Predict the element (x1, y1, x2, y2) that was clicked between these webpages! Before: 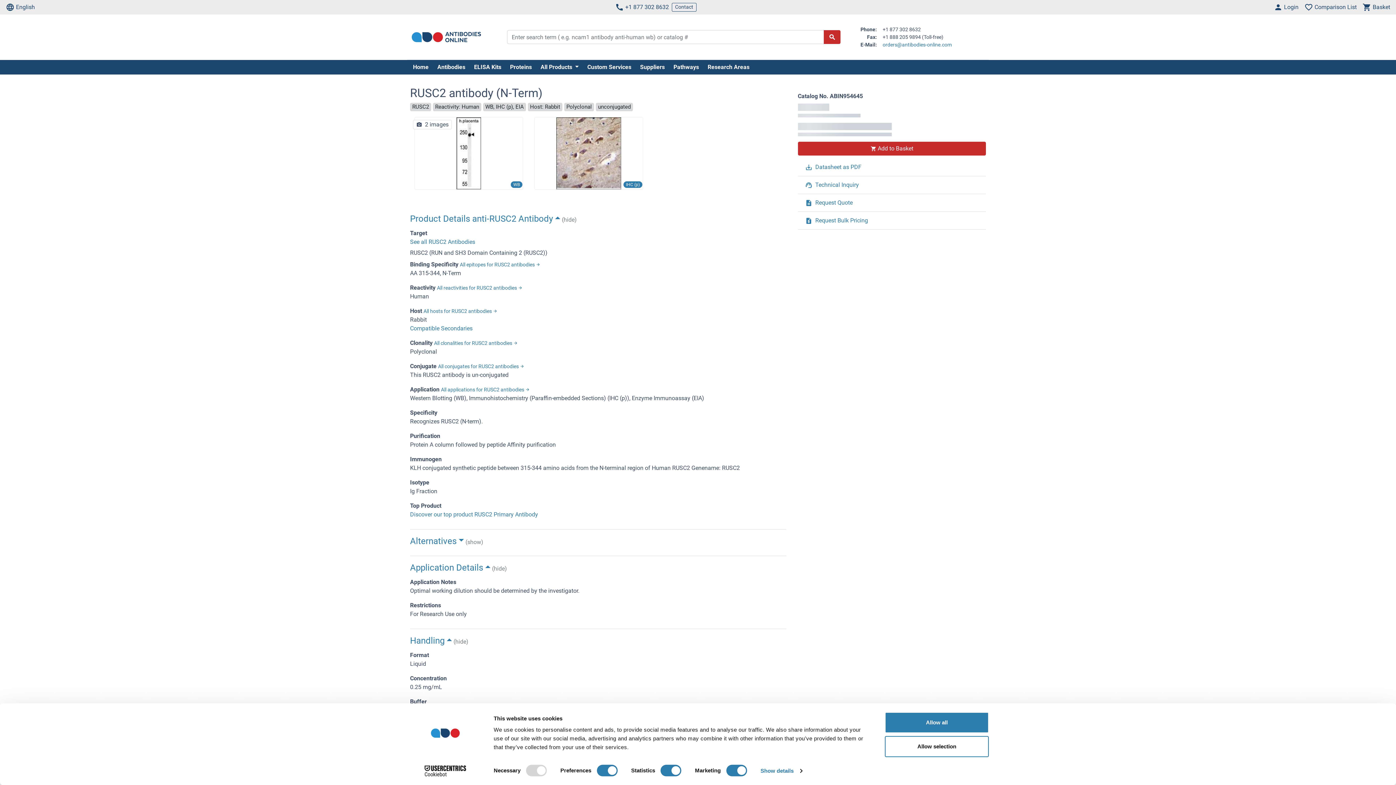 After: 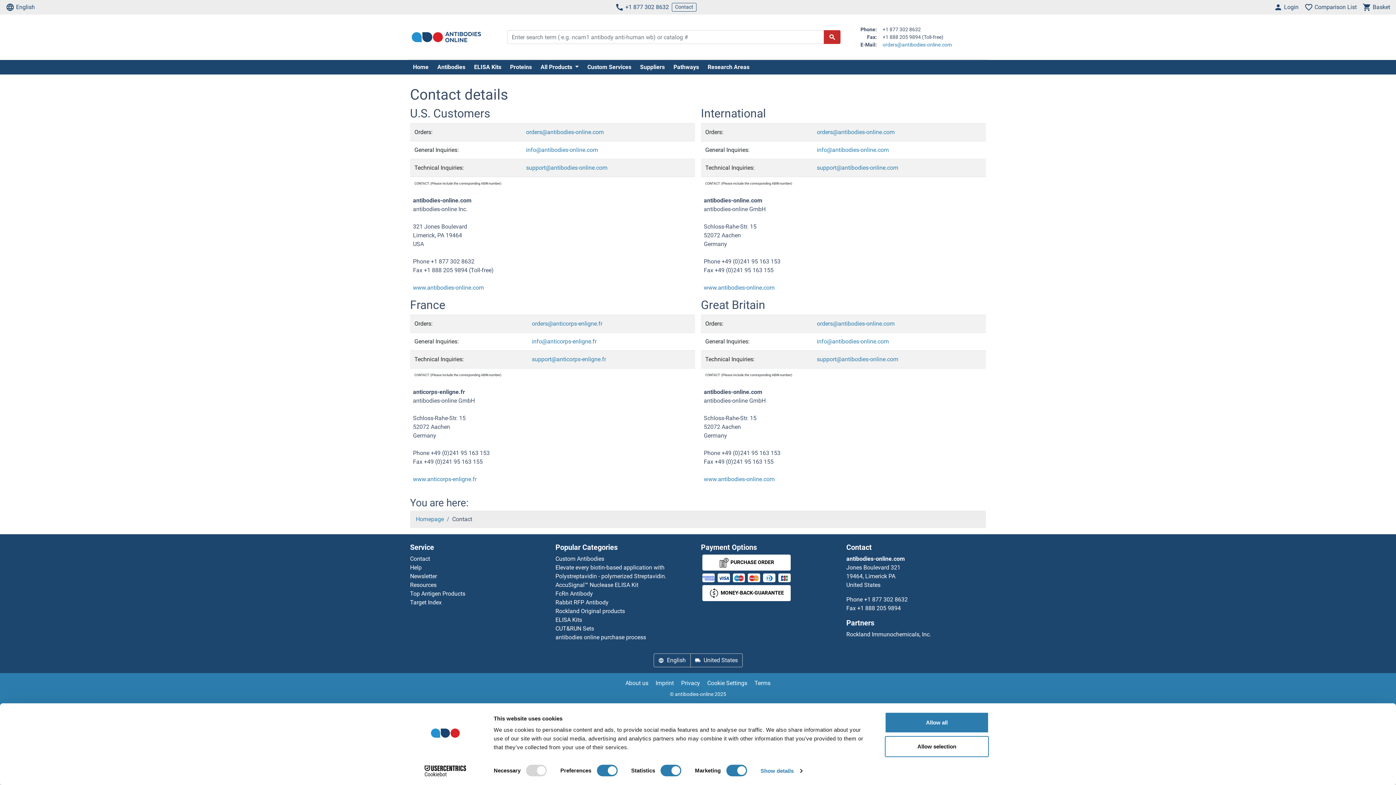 Action: label: Contact bbox: (672, 2, 696, 11)